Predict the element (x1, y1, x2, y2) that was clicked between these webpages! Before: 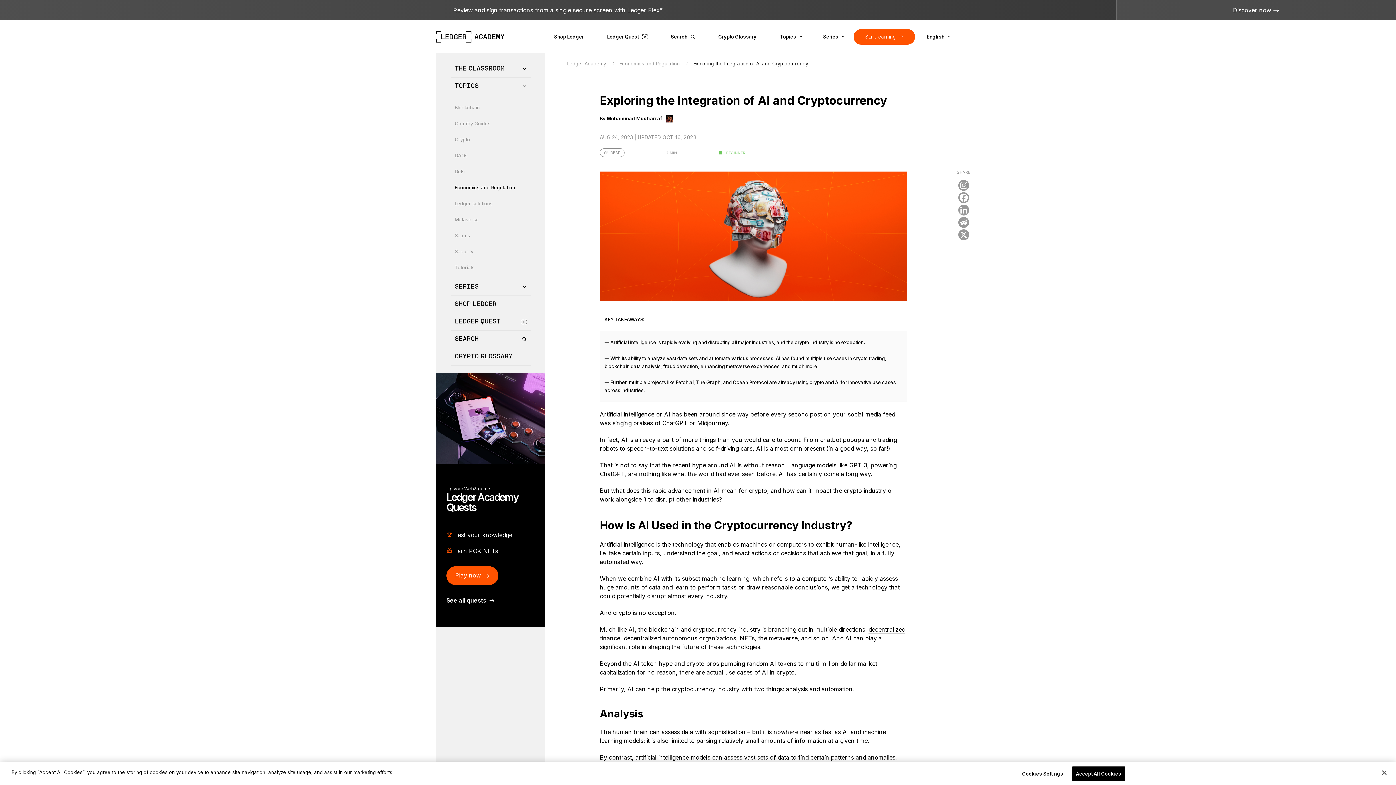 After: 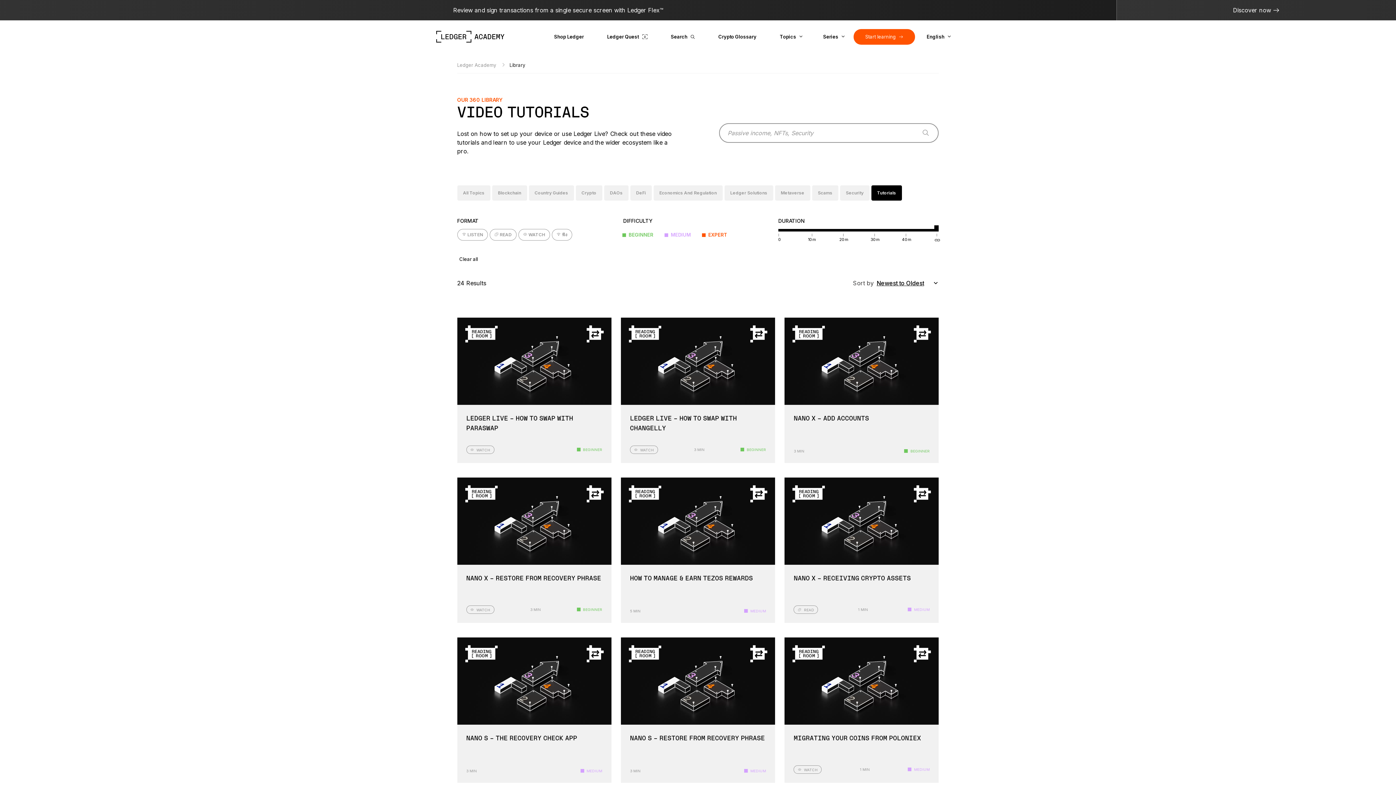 Action: label: Tutorials bbox: (454, 258, 526, 274)